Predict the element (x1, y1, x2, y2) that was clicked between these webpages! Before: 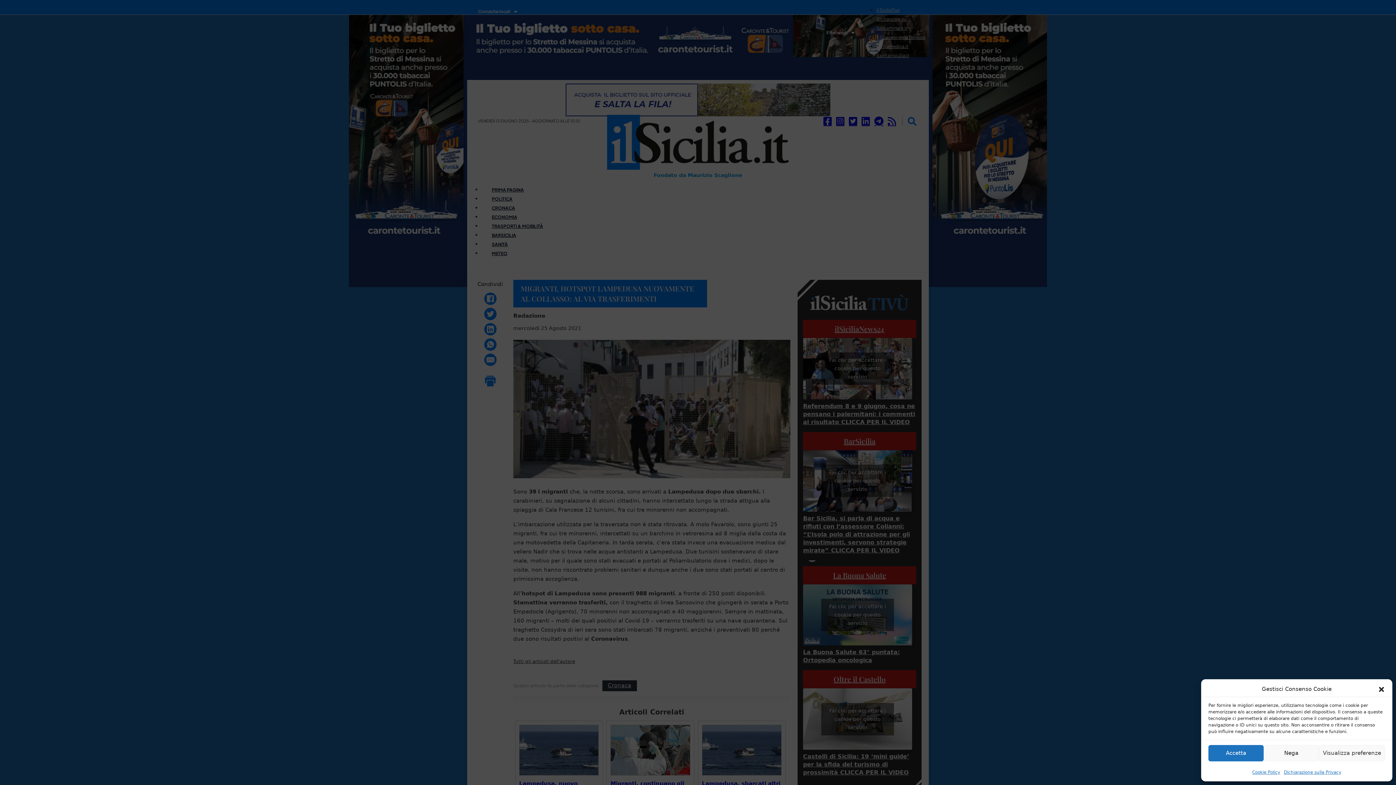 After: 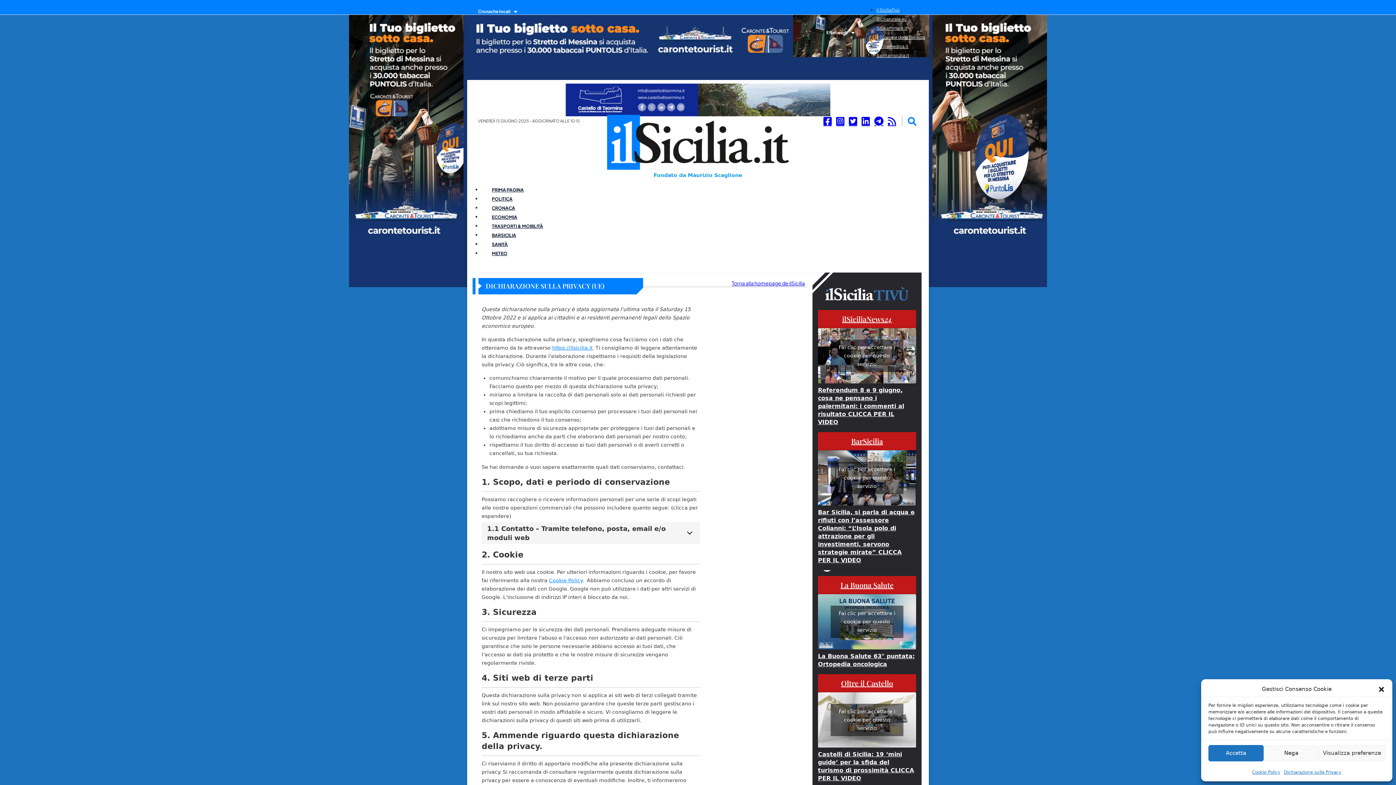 Action: bbox: (1284, 769, 1341, 776) label: Dichiarazione sulla Privacy